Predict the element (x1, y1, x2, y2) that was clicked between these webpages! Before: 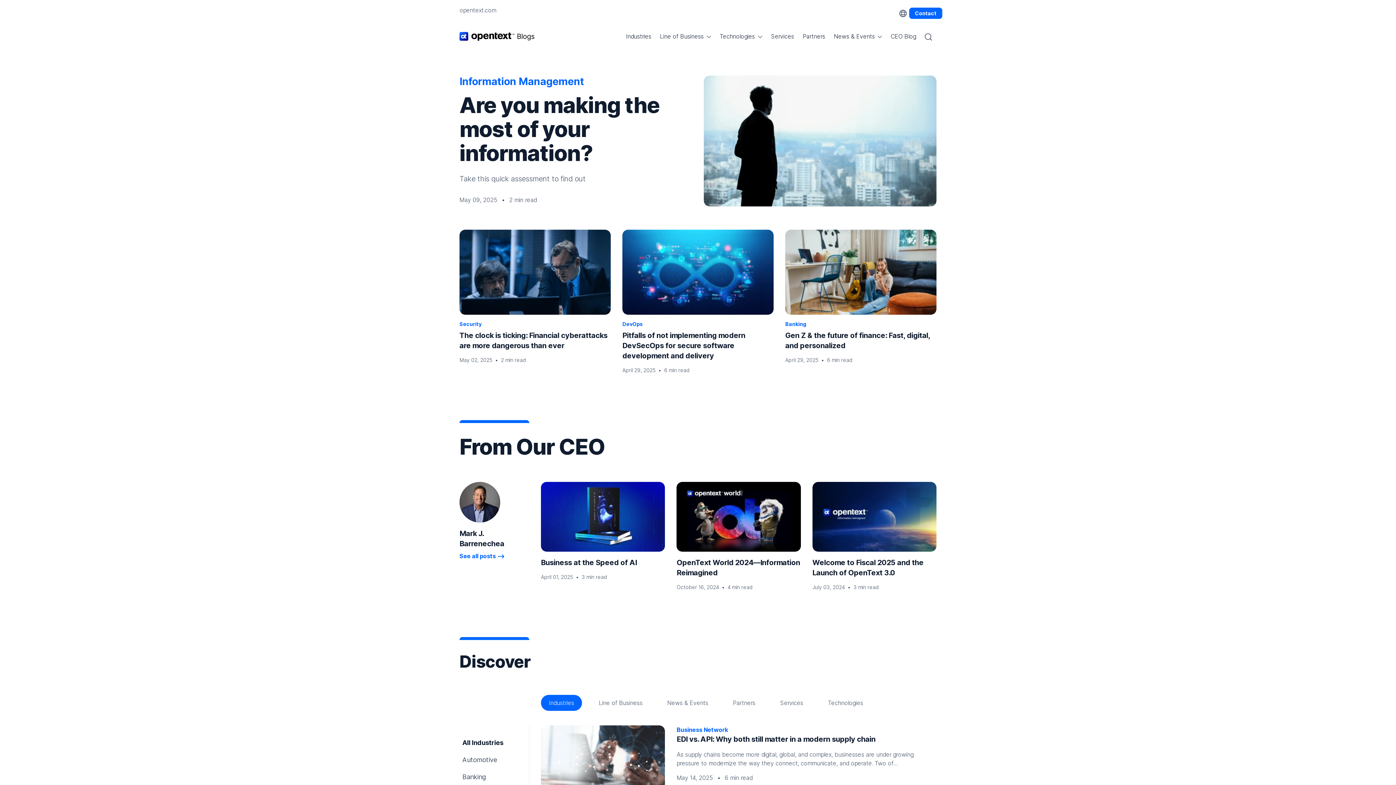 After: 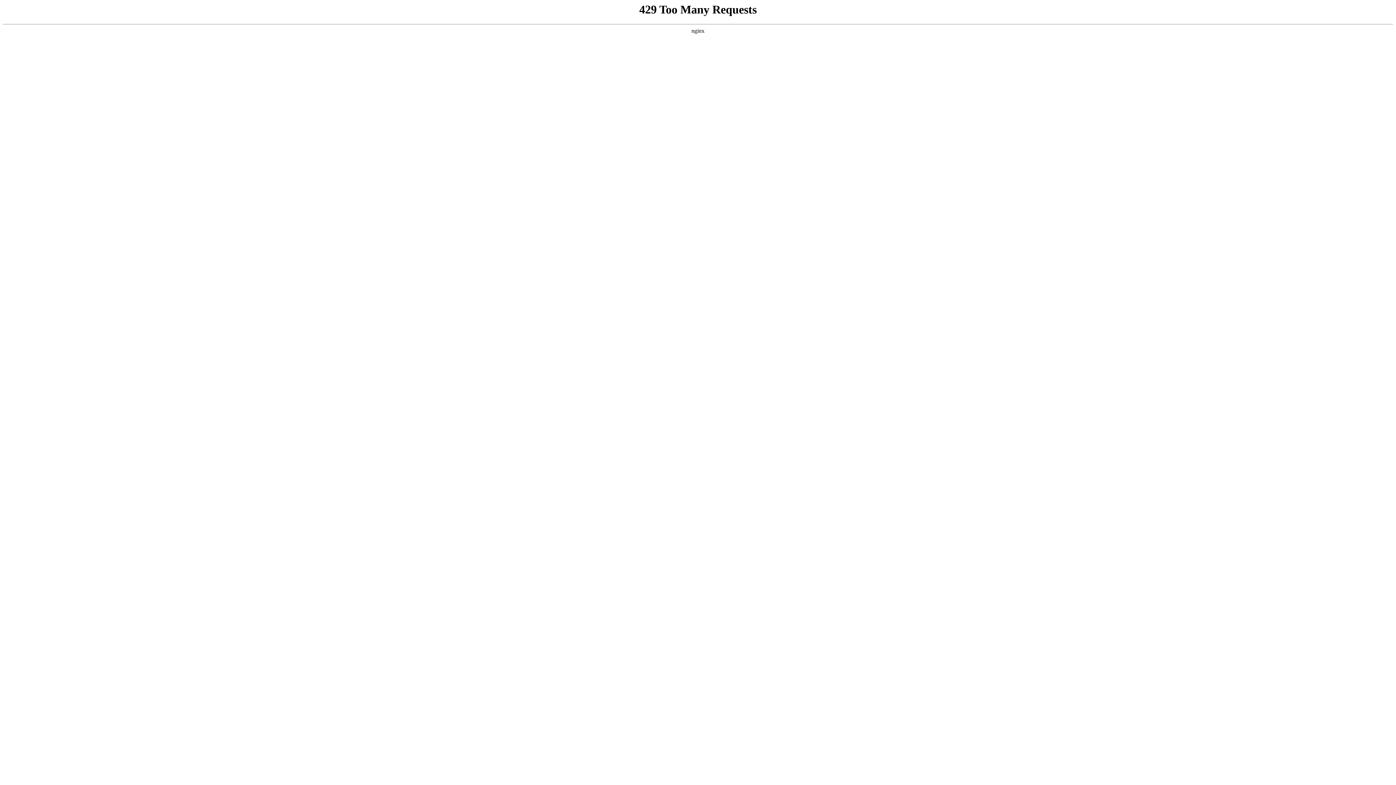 Action: bbox: (459, 75, 584, 87) label: Information Management